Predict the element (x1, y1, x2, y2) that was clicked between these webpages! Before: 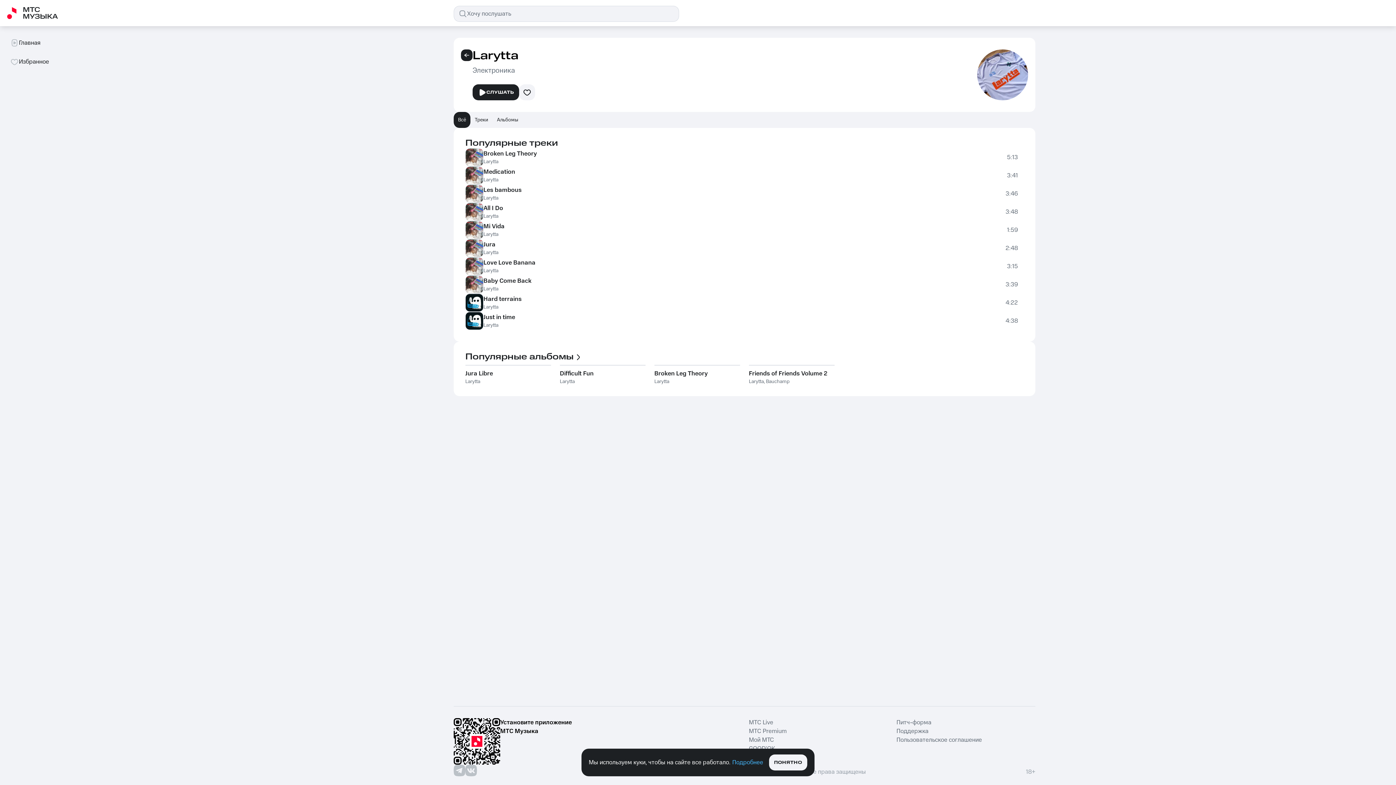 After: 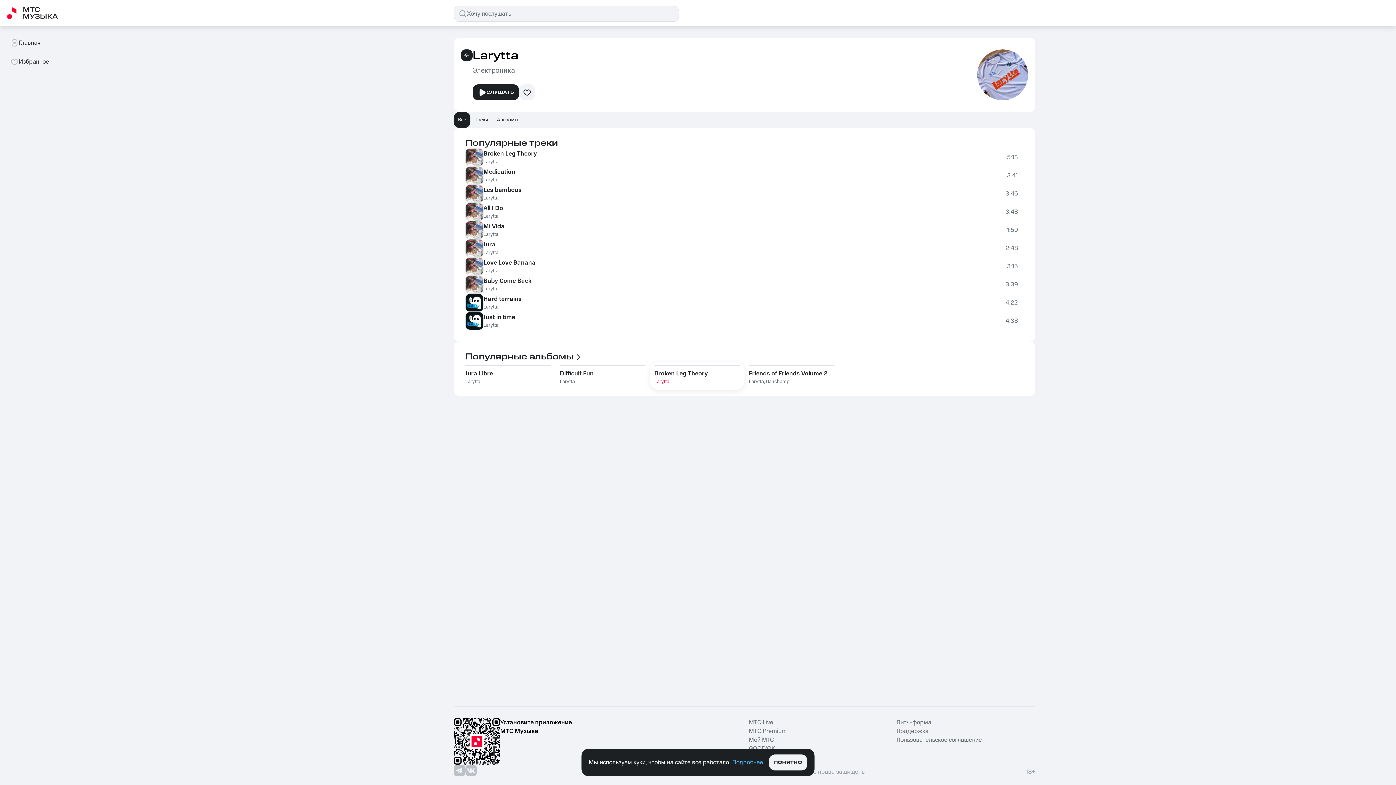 Action: label: Larytta bbox: (654, 378, 669, 385)